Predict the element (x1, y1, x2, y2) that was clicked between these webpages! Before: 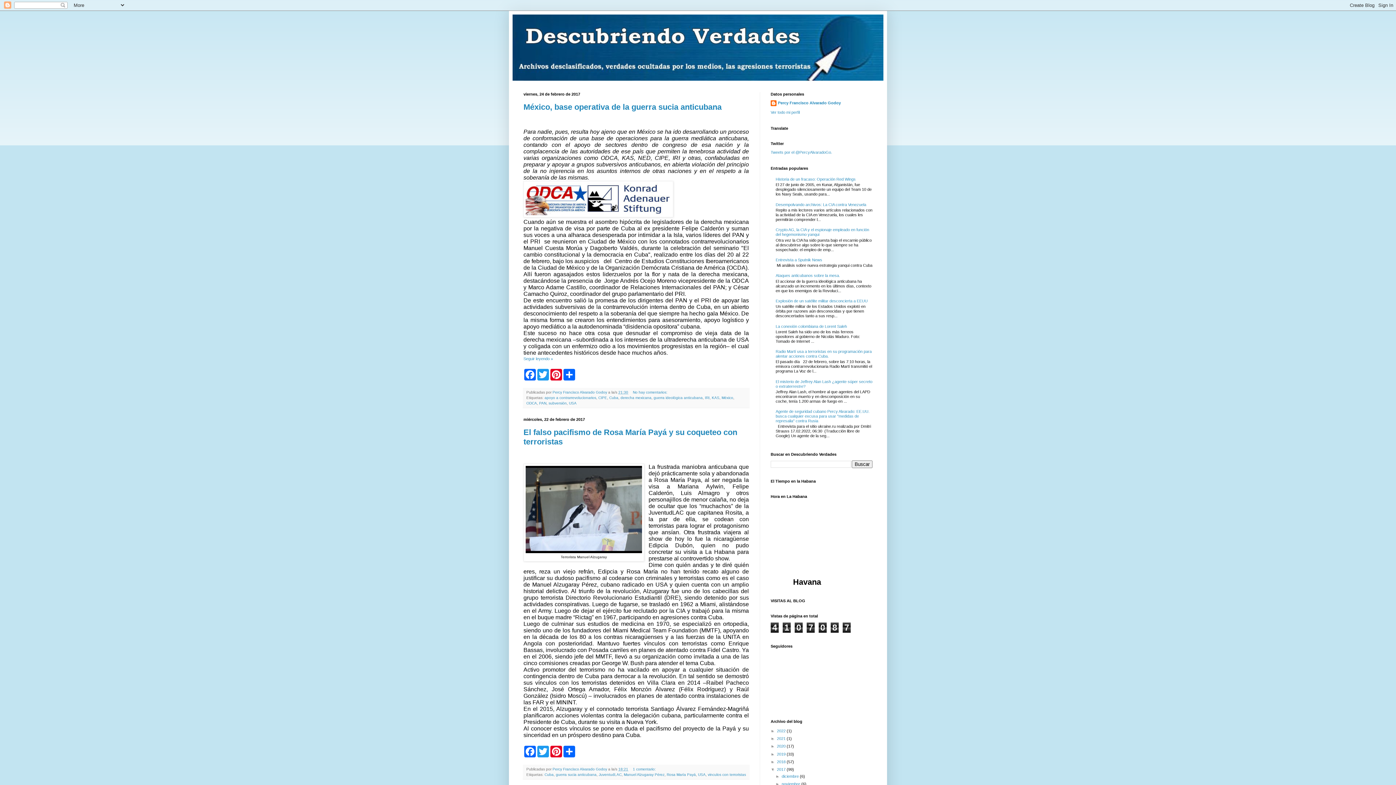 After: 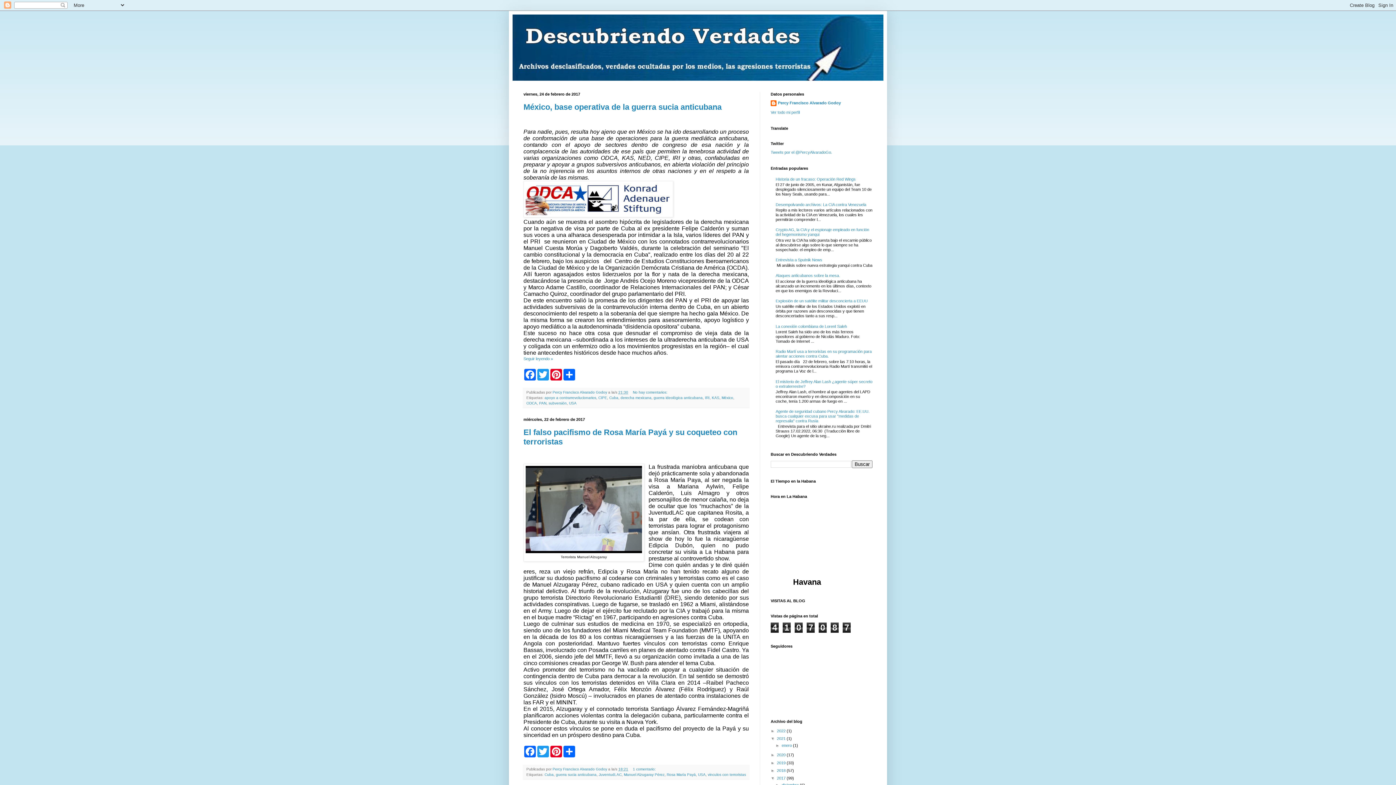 Action: label: ►   bbox: (770, 736, 777, 741)